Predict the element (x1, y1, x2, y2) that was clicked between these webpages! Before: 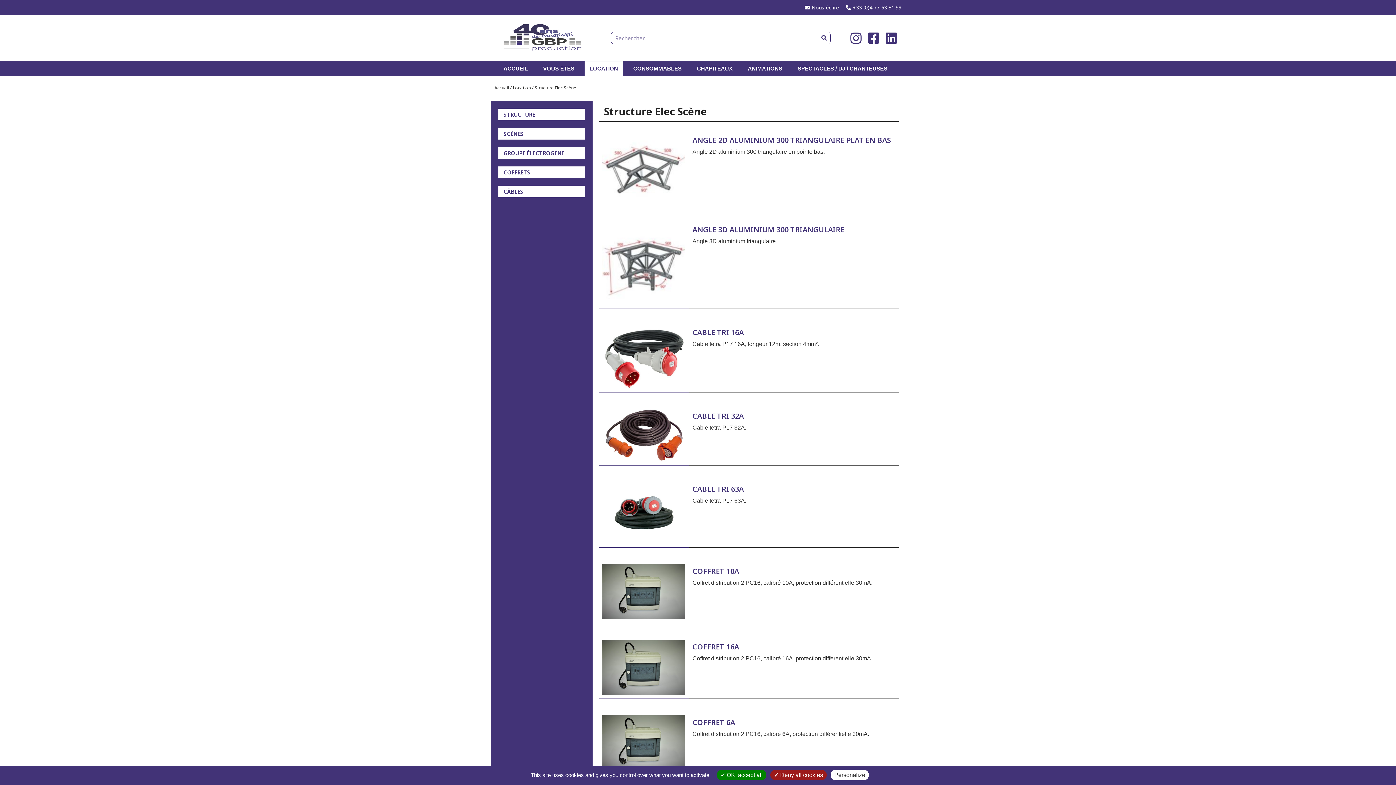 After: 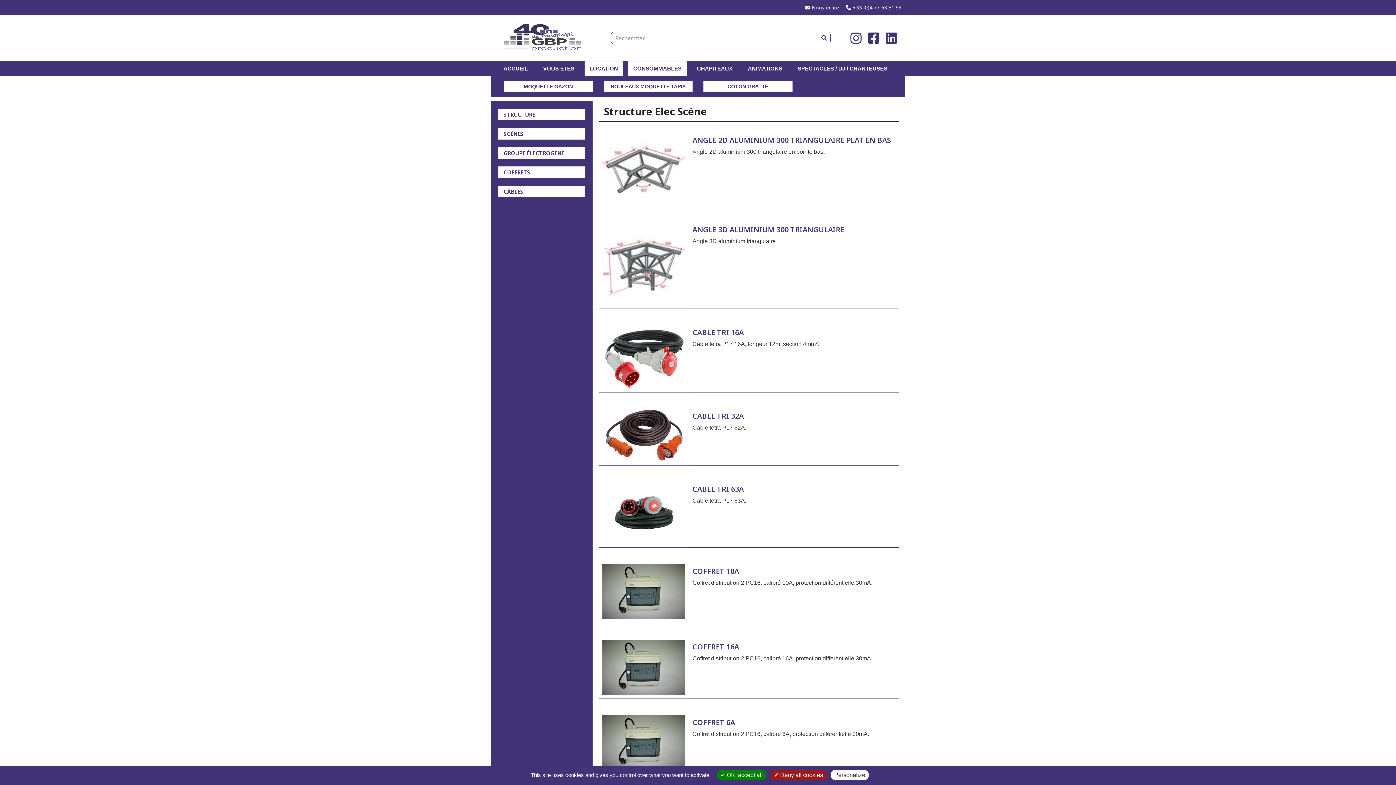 Action: bbox: (628, 61, 686, 76) label: CONSOMMABLES